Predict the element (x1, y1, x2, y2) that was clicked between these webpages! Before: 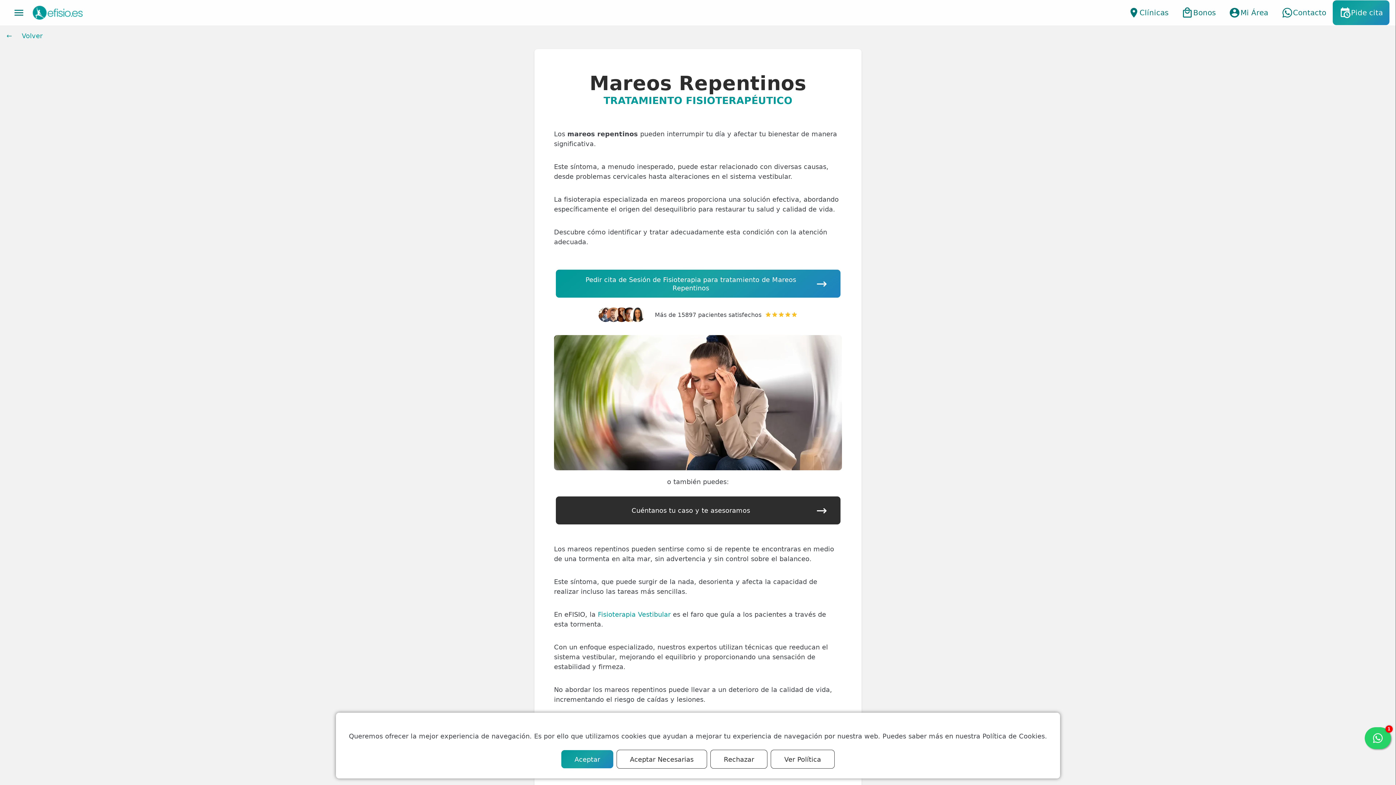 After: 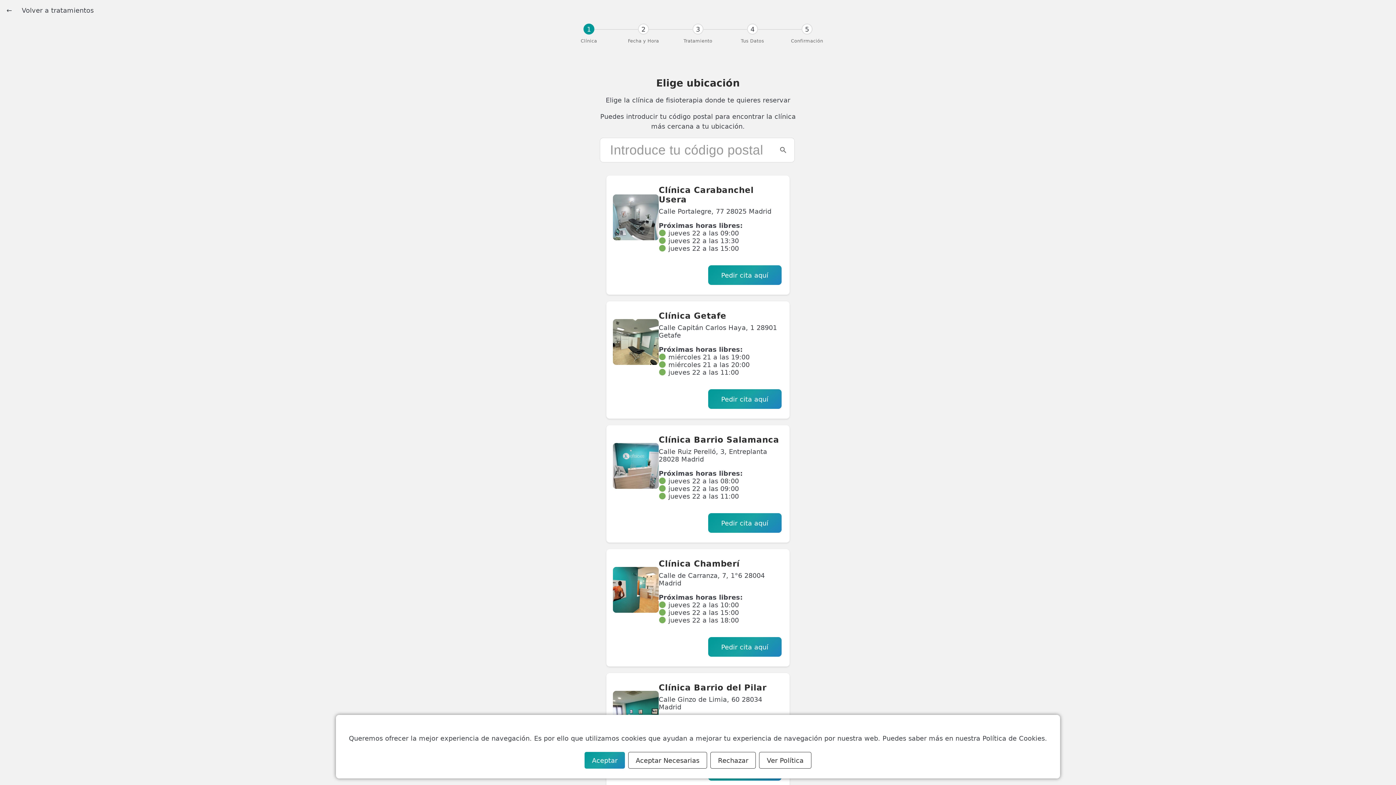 Action: bbox: (1333, 0, 1389, 25) label: Pide cita